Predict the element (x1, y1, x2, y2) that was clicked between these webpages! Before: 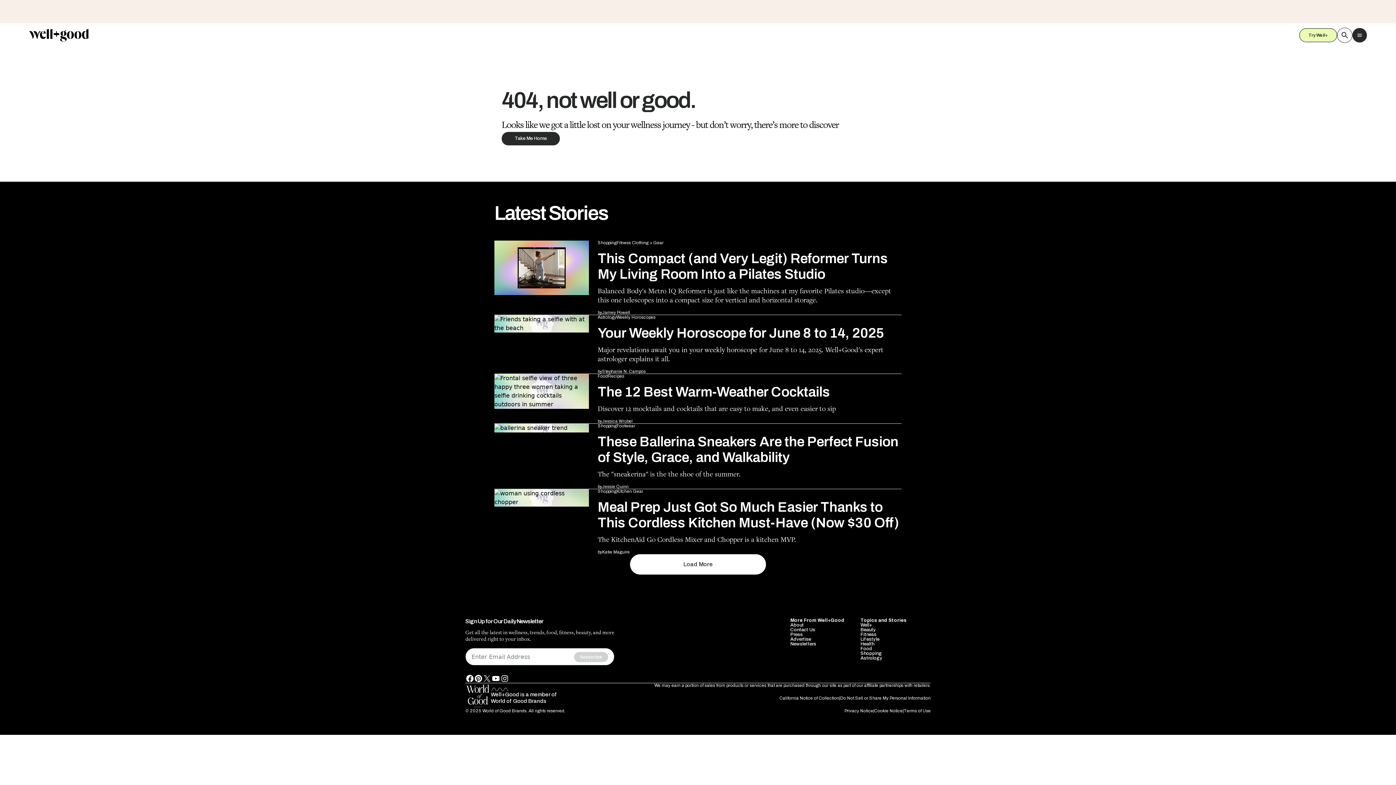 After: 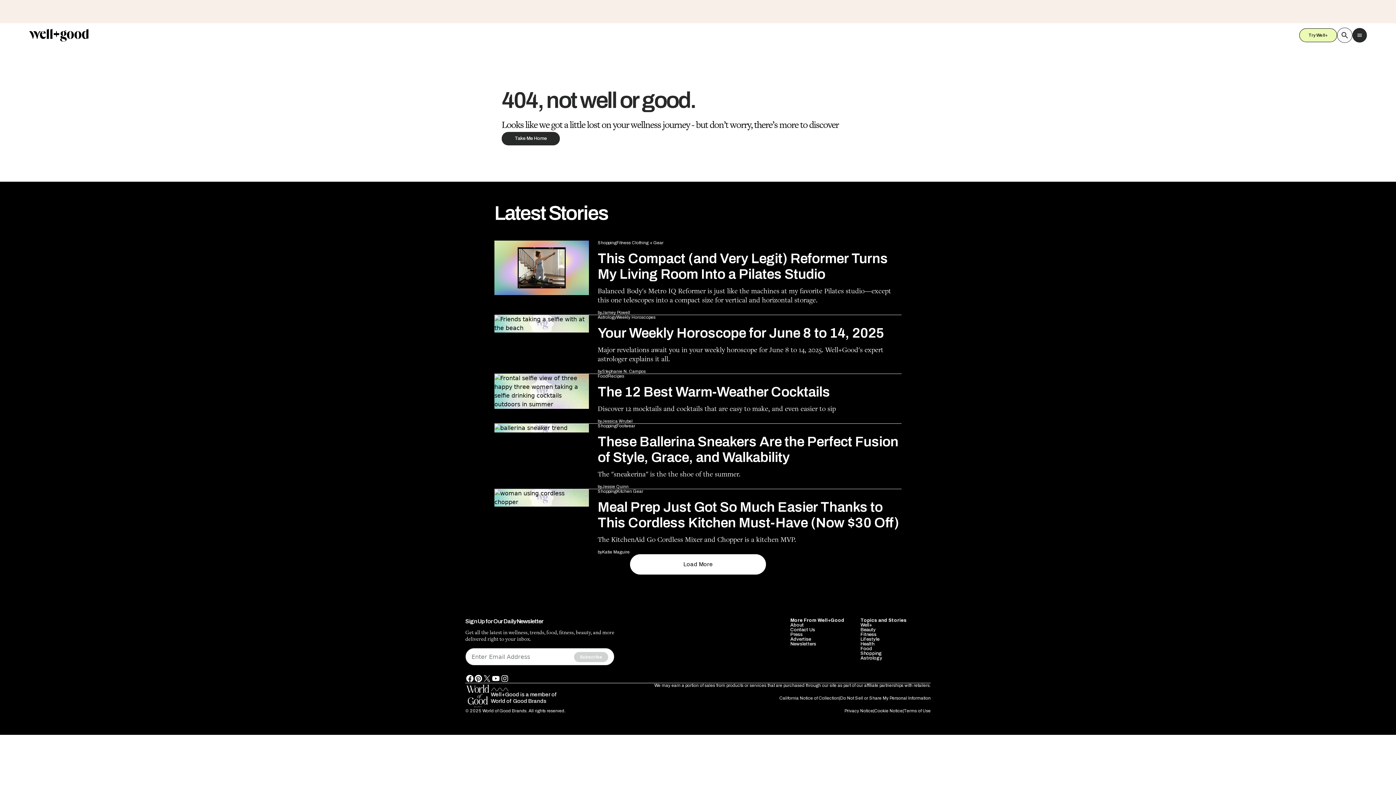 Action: label: Cookie Notice bbox: (874, 553, 902, 558)